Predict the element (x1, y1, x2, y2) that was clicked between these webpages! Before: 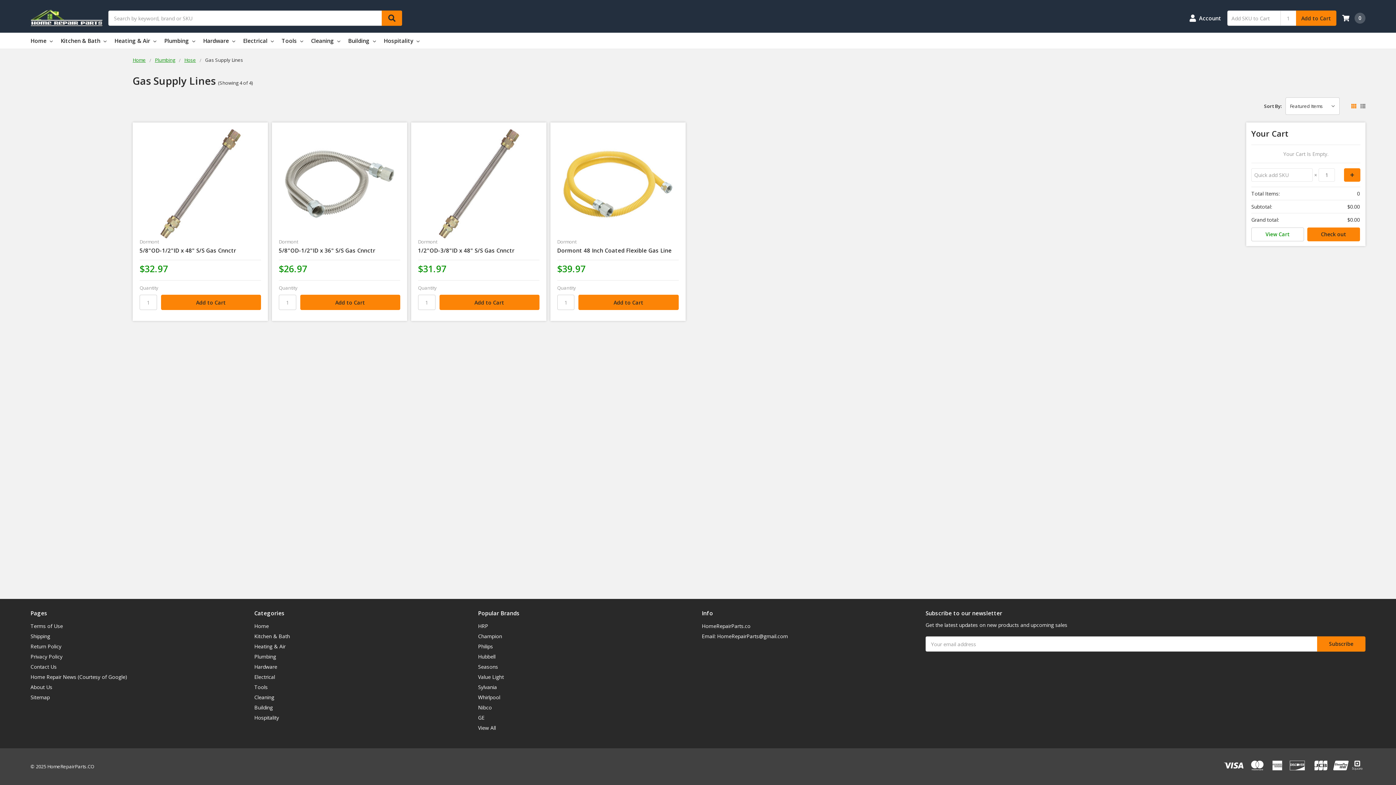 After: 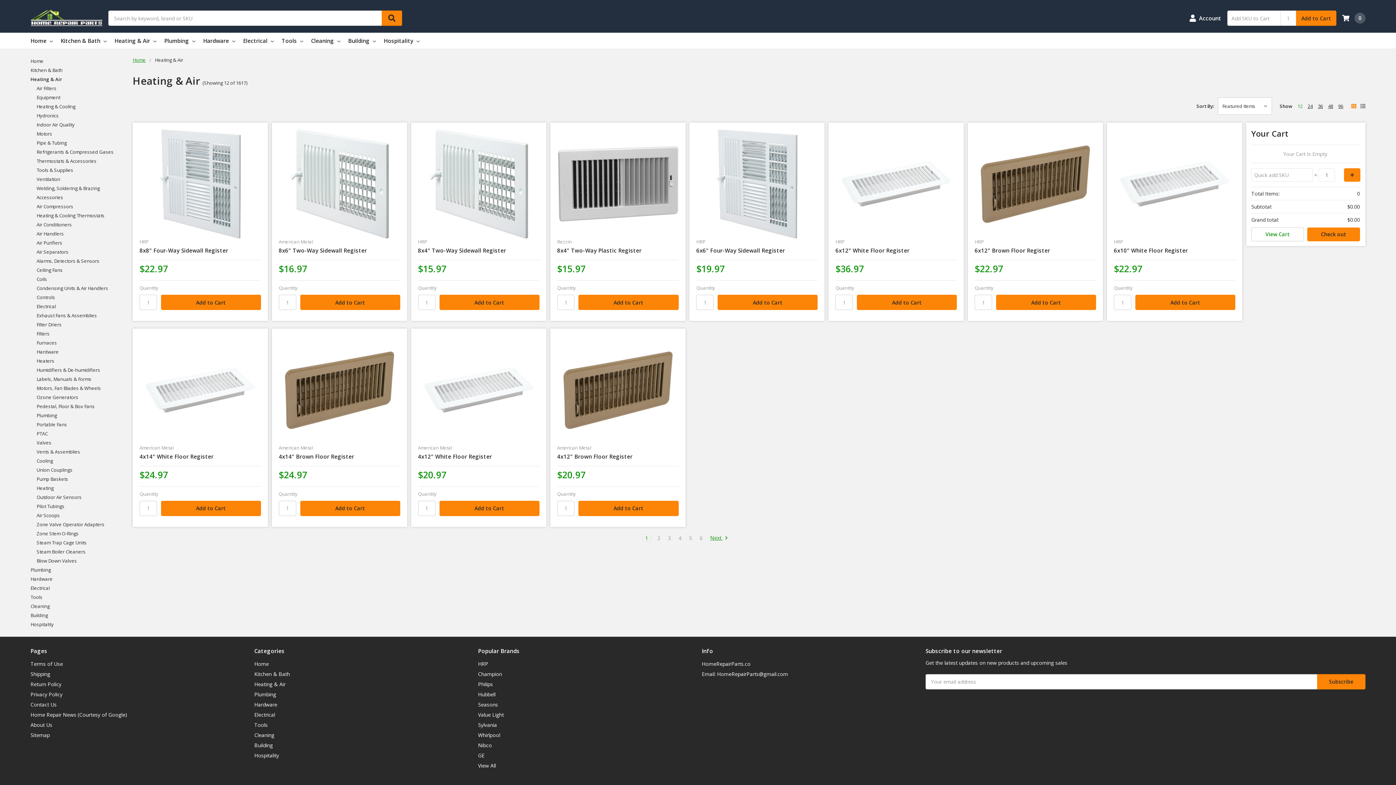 Action: bbox: (254, 643, 285, 650) label: Heating & Air